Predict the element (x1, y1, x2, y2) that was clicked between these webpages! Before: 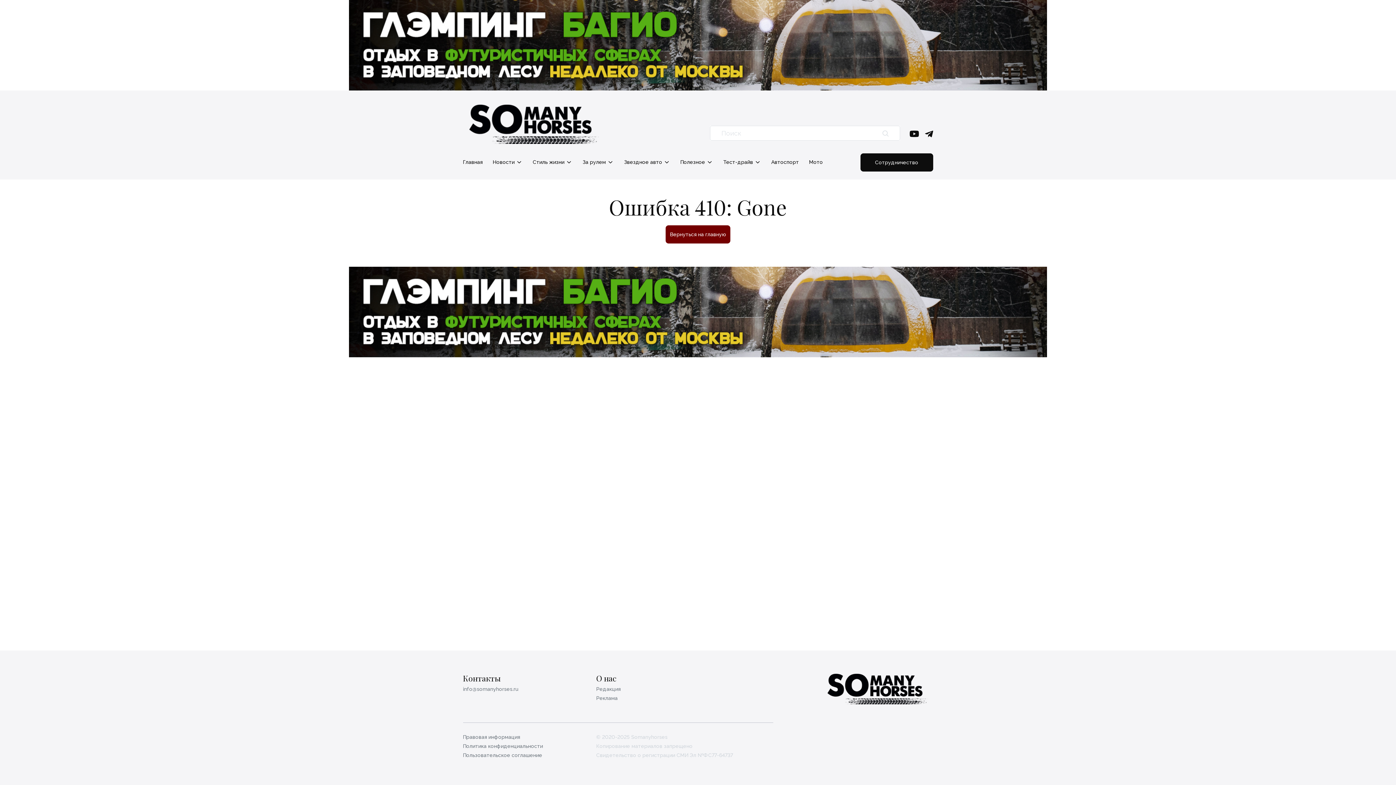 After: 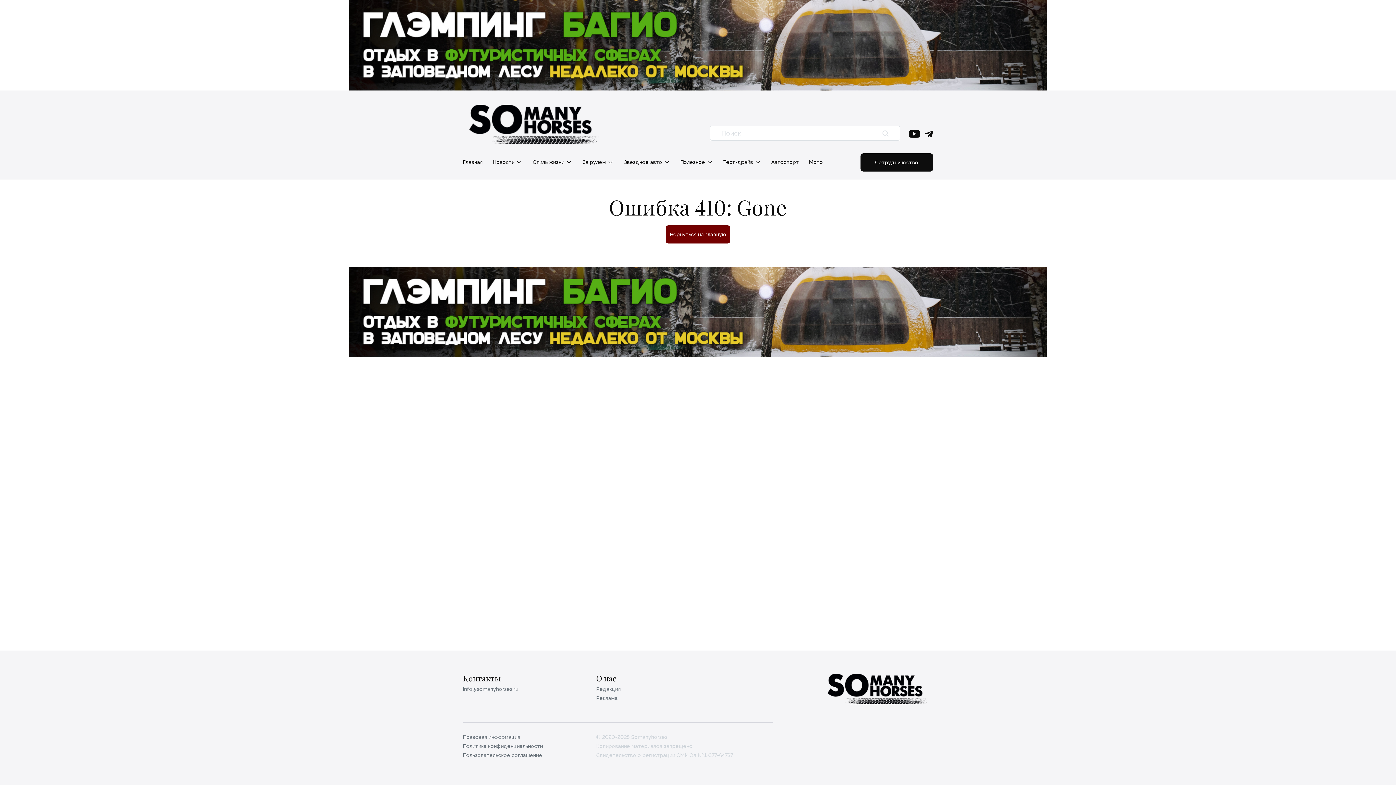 Action: bbox: (907, 127, 922, 140)